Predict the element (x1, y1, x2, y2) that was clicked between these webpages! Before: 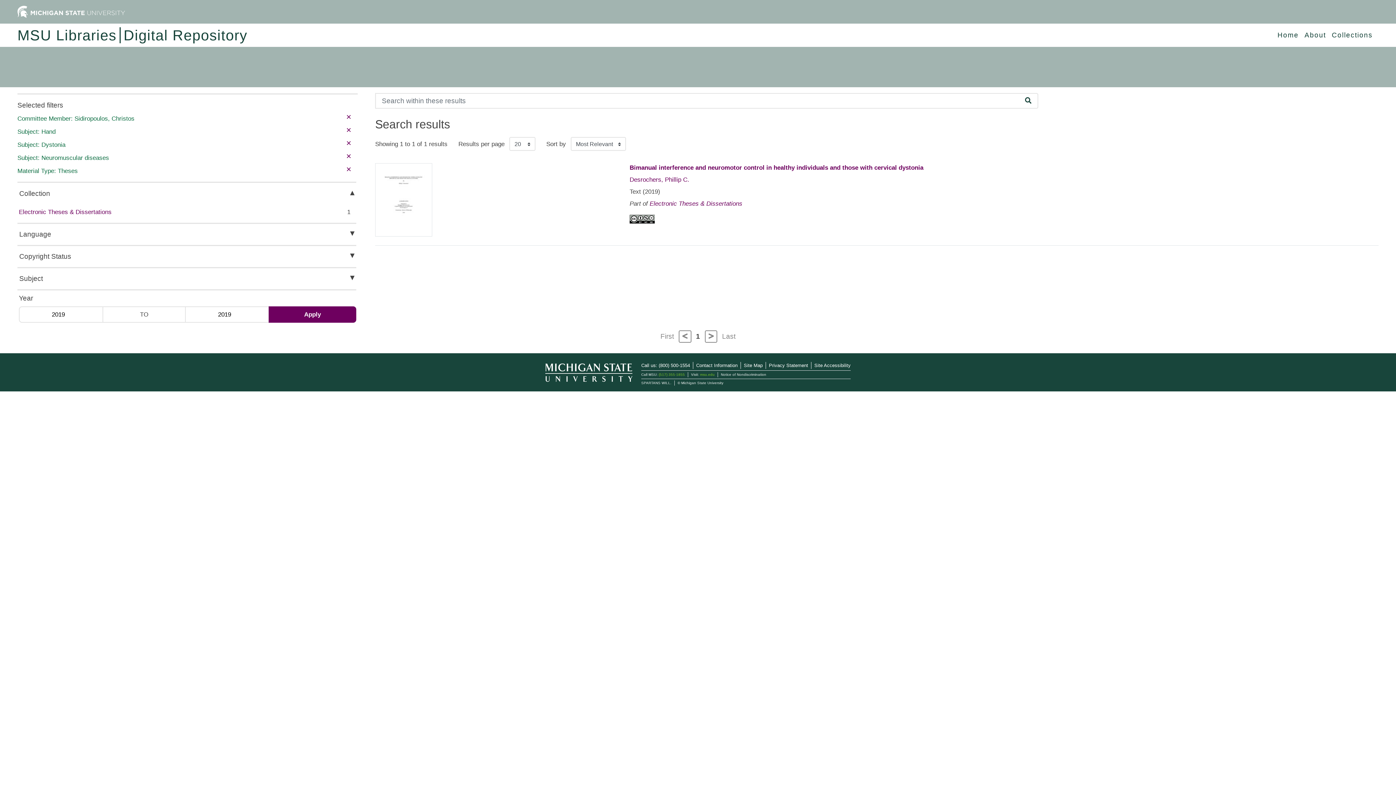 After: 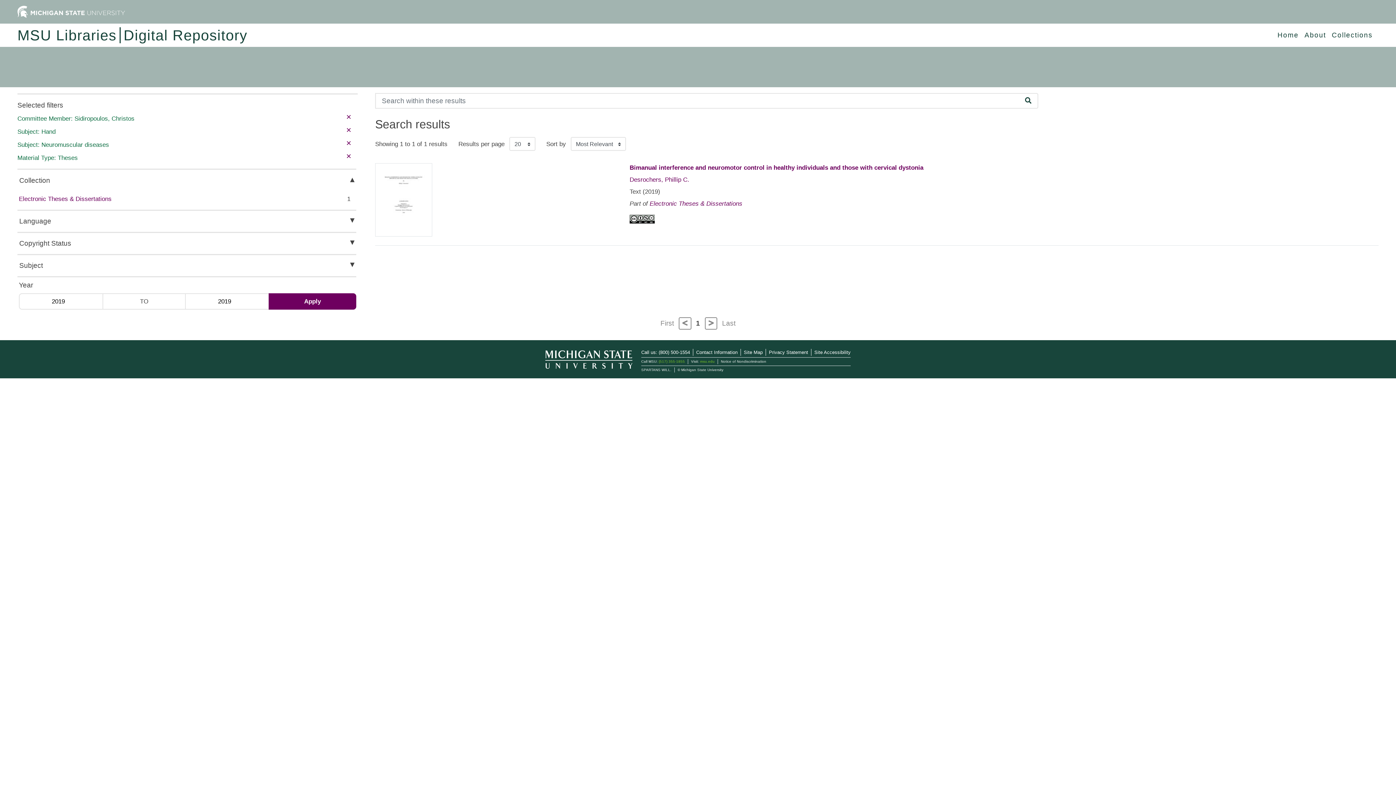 Action: label: remove filter bbox: (346, 138, 351, 148)